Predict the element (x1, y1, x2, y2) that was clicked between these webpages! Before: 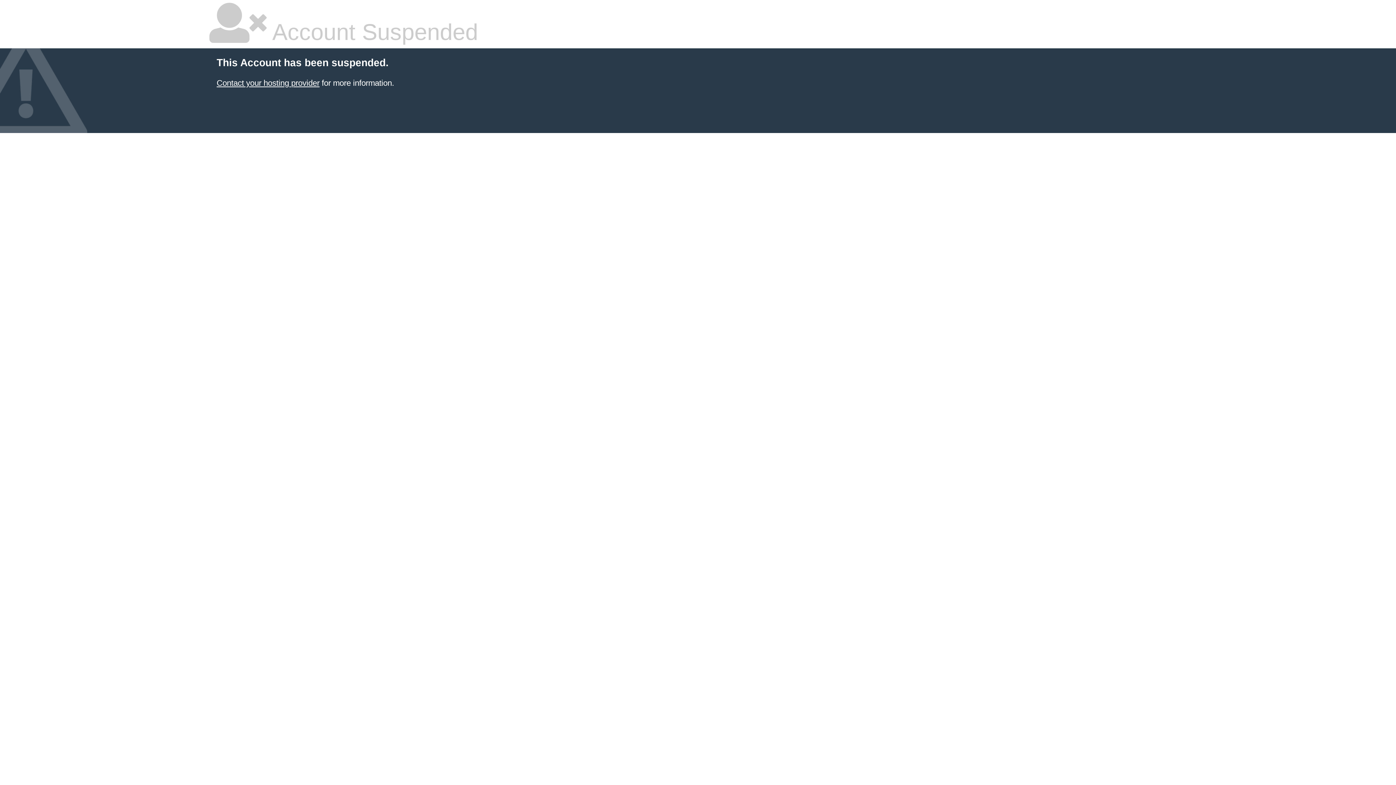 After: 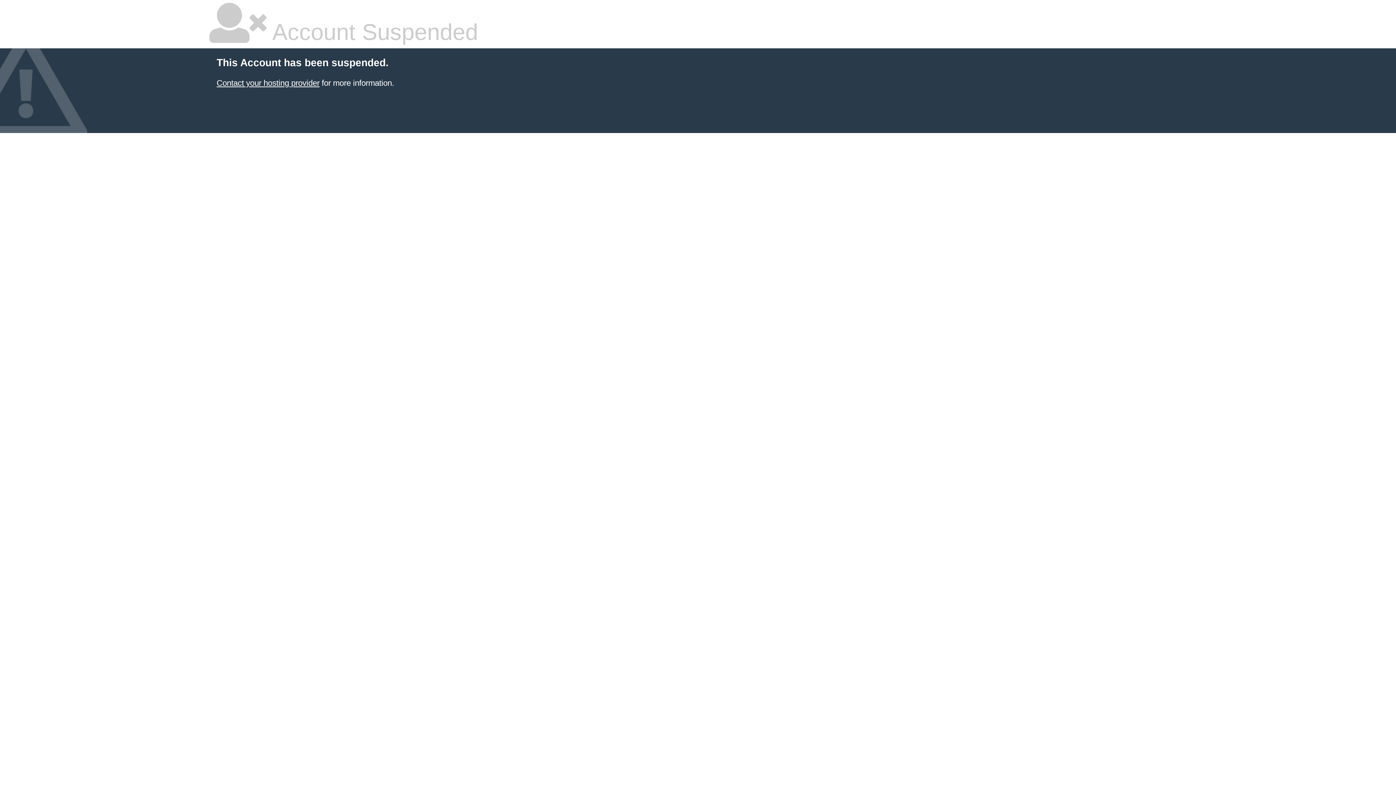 Action: label: Contact your hosting provider bbox: (216, 78, 319, 87)